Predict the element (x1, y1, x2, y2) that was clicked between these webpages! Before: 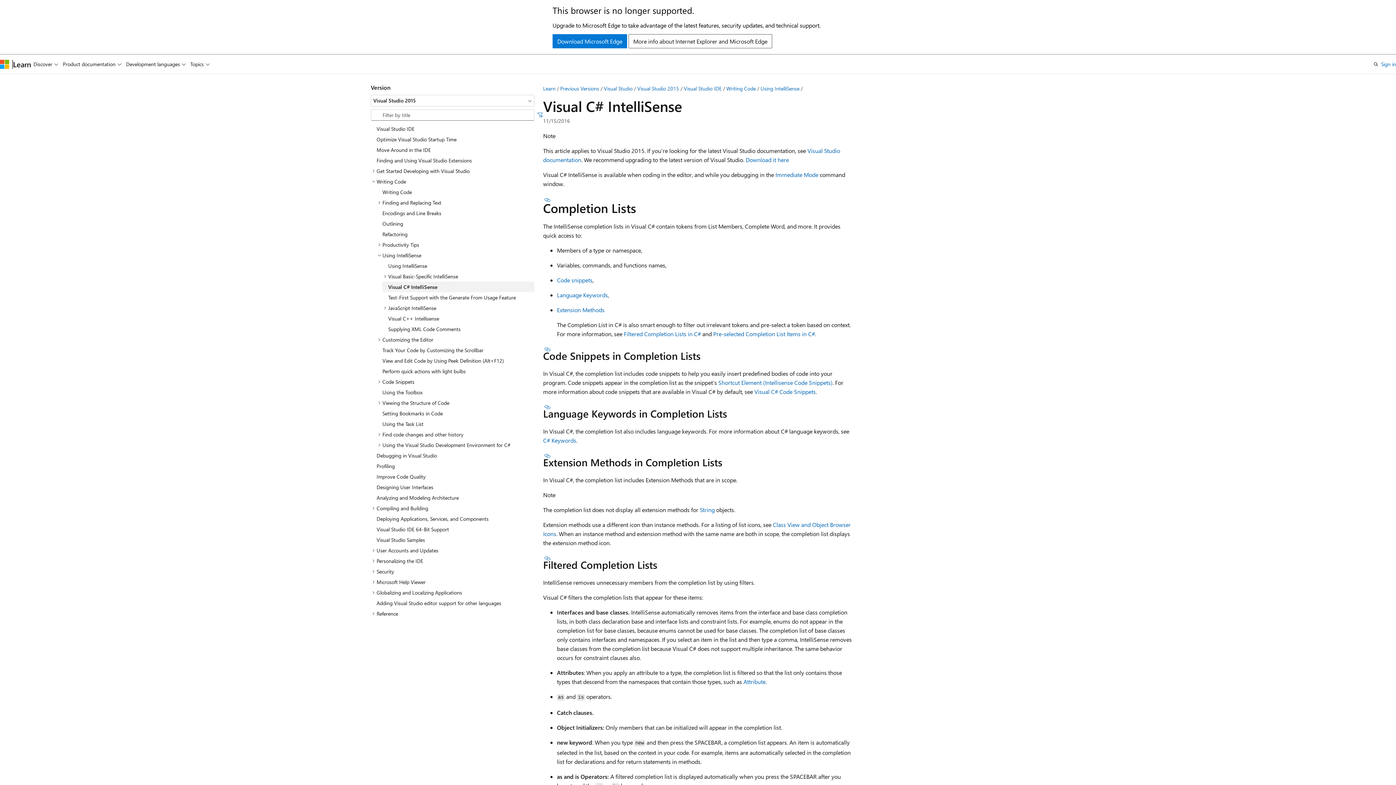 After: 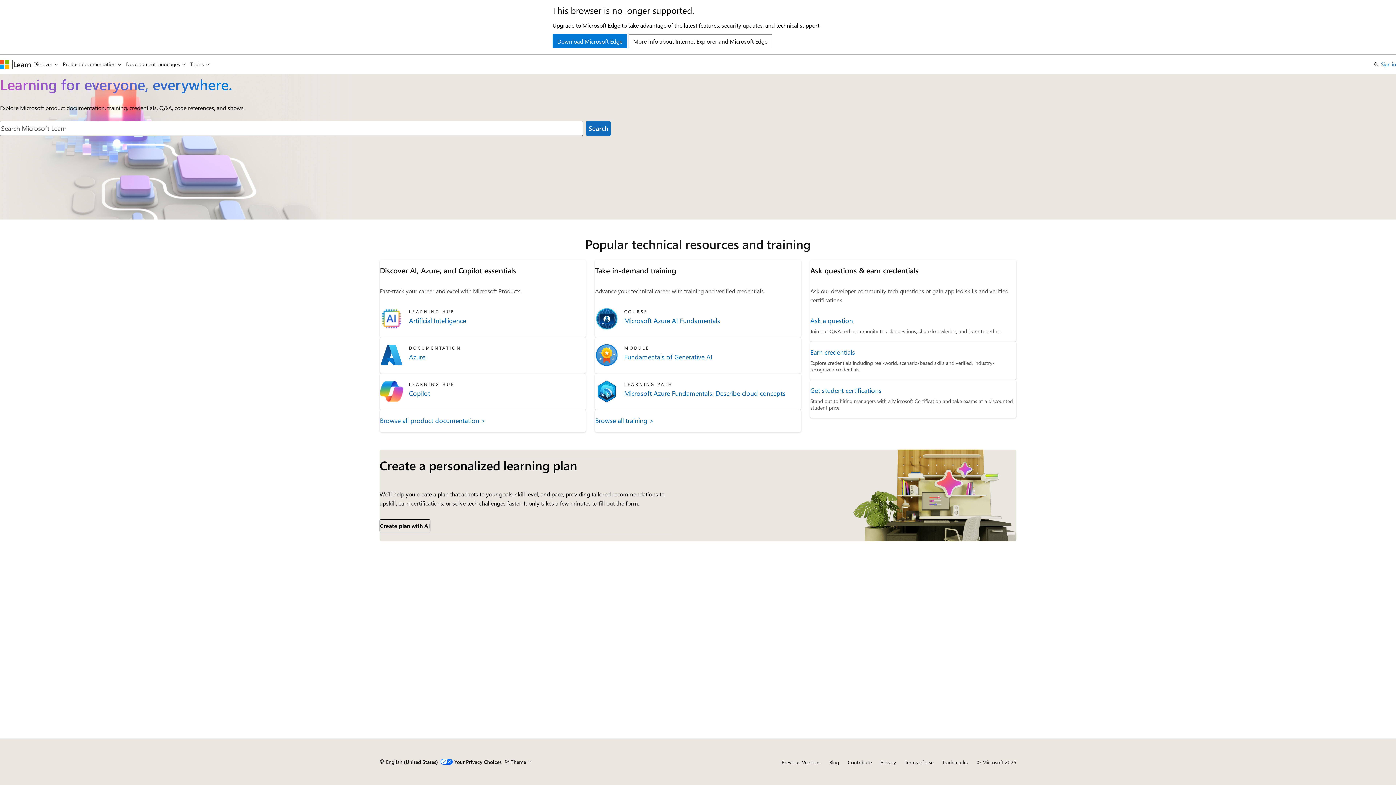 Action: label: Learn bbox: (13, 59, 31, 68)